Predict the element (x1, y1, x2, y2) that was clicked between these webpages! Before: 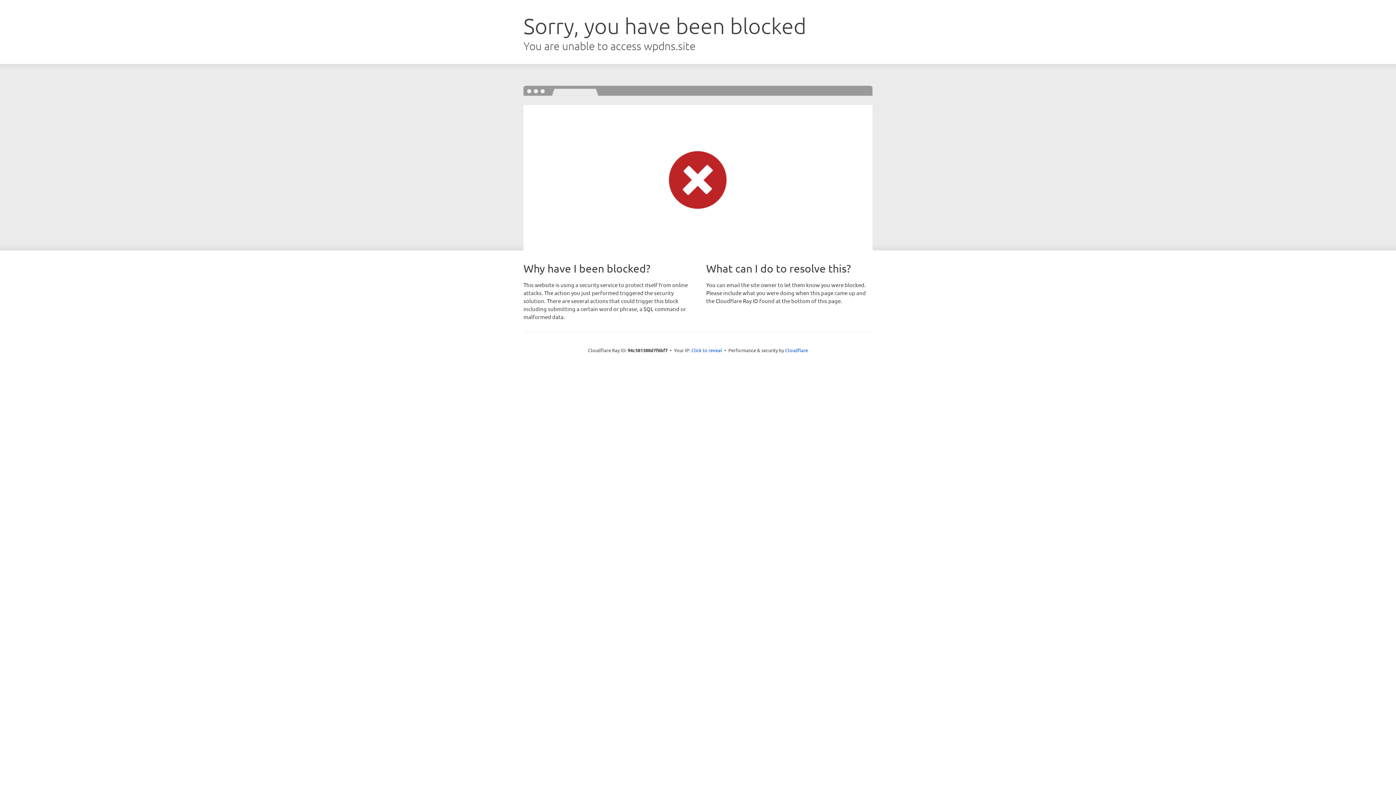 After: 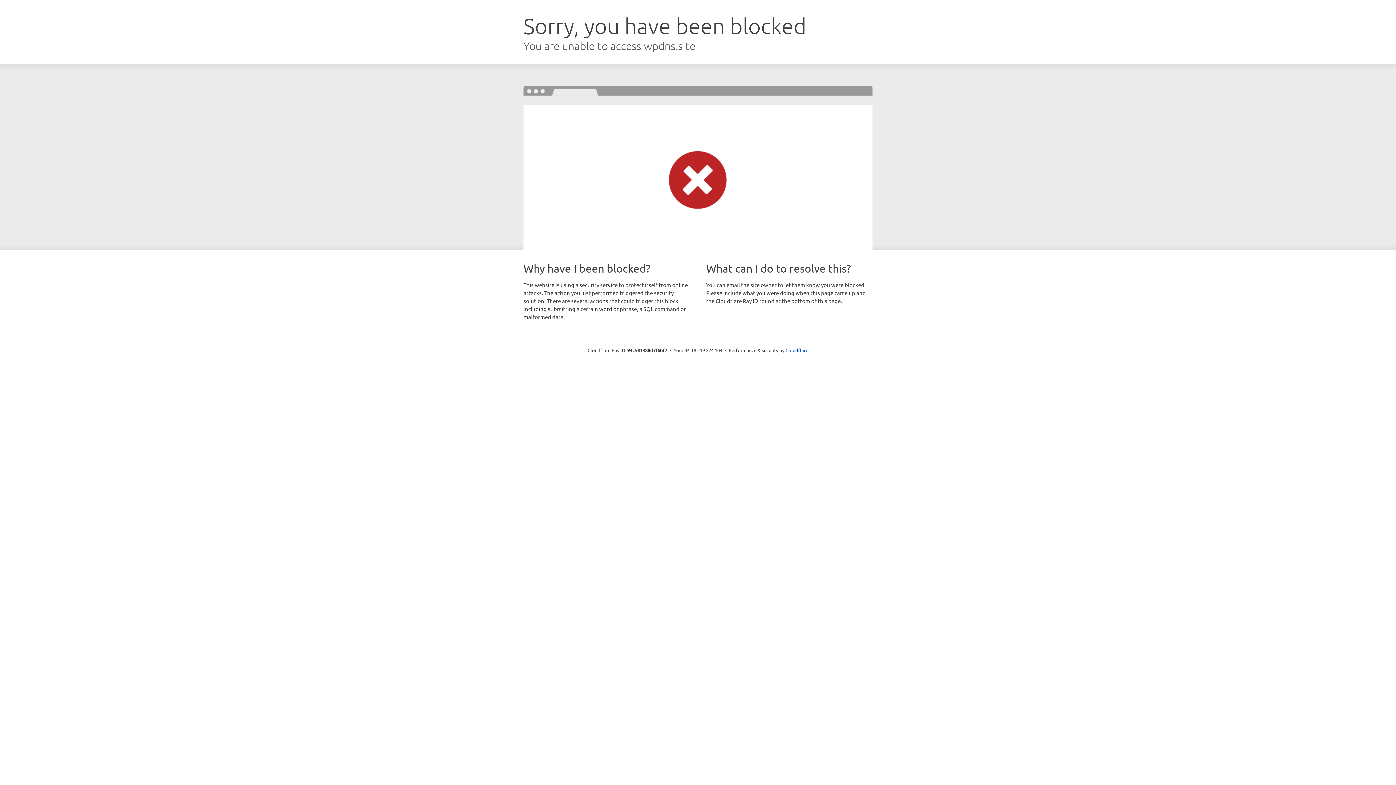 Action: bbox: (691, 346, 722, 353) label: Click to reveal